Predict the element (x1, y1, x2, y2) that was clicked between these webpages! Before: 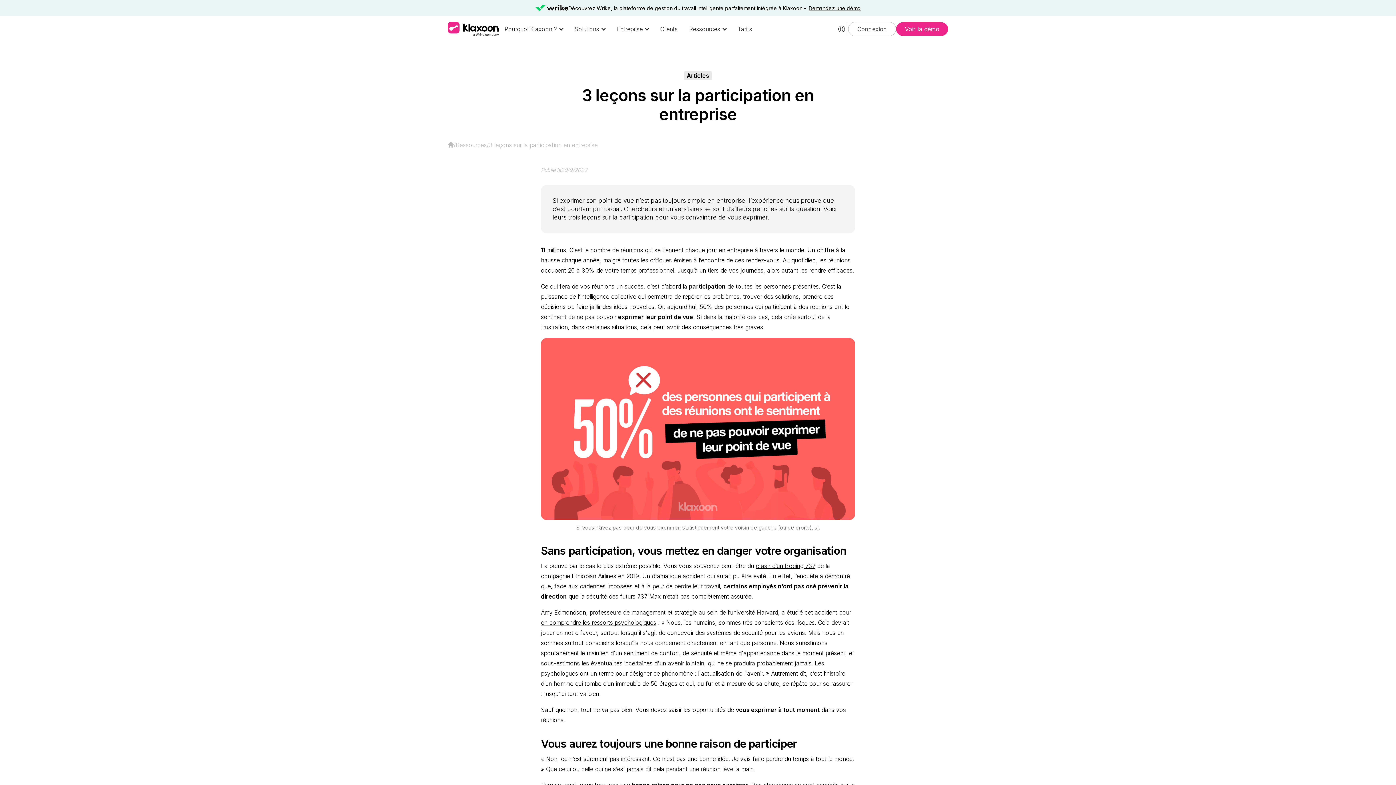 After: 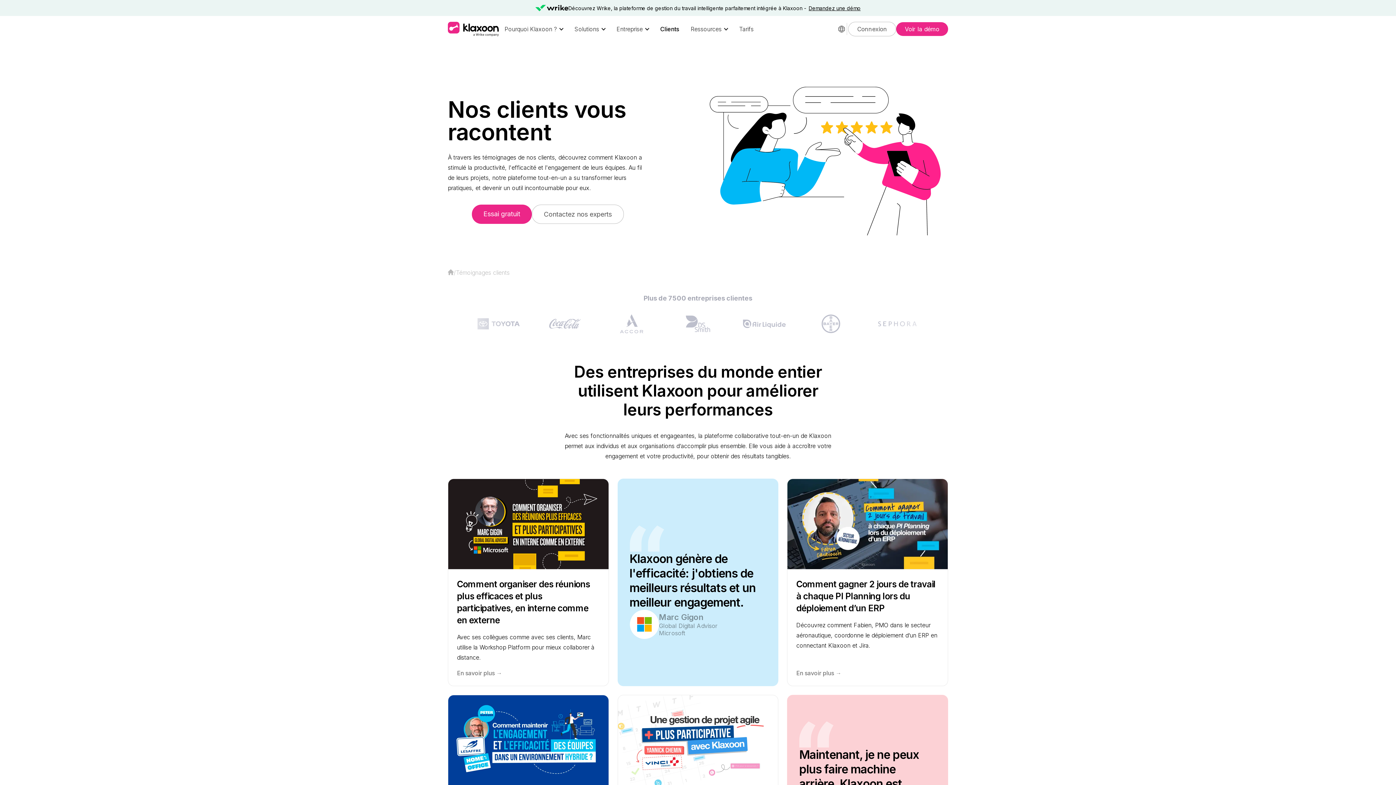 Action: bbox: (654, 22, 683, 36) label: Clients